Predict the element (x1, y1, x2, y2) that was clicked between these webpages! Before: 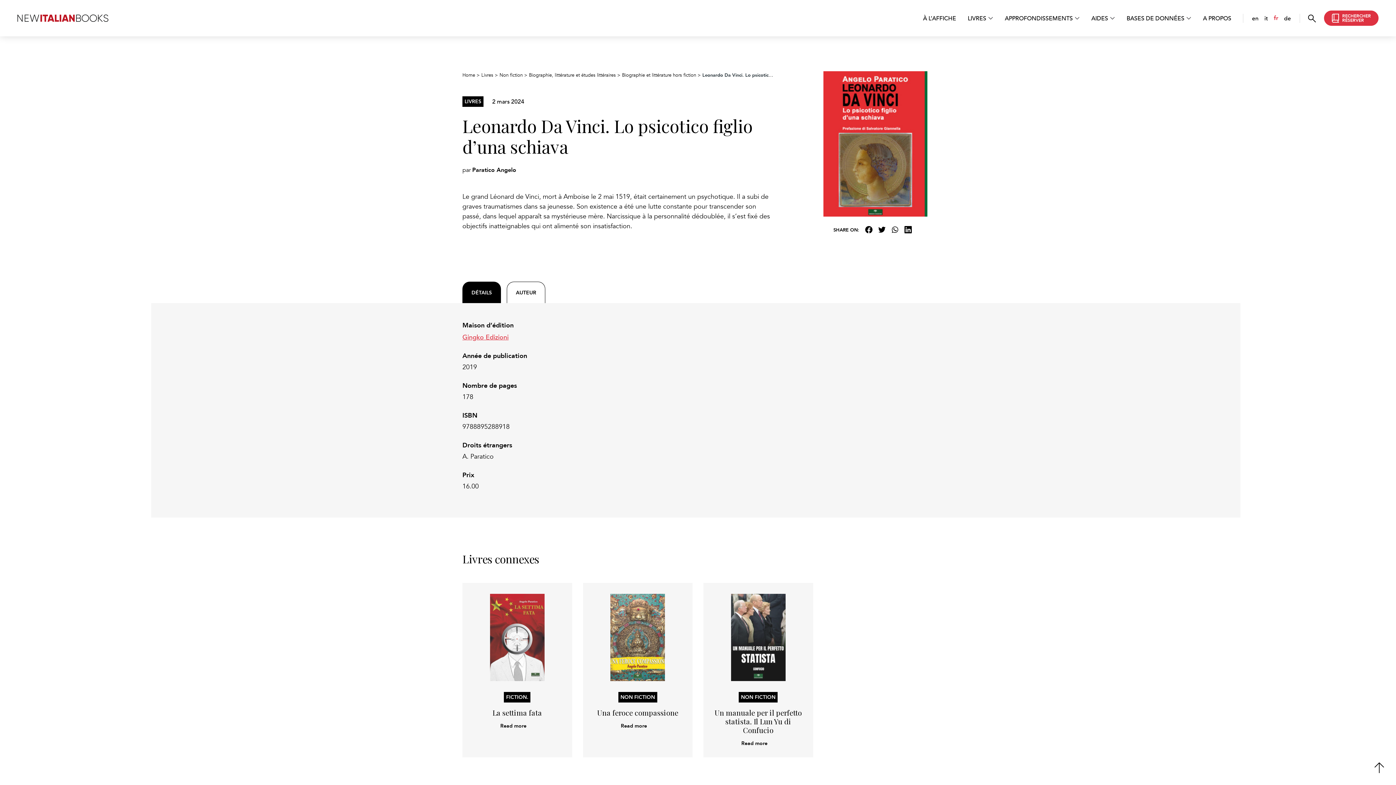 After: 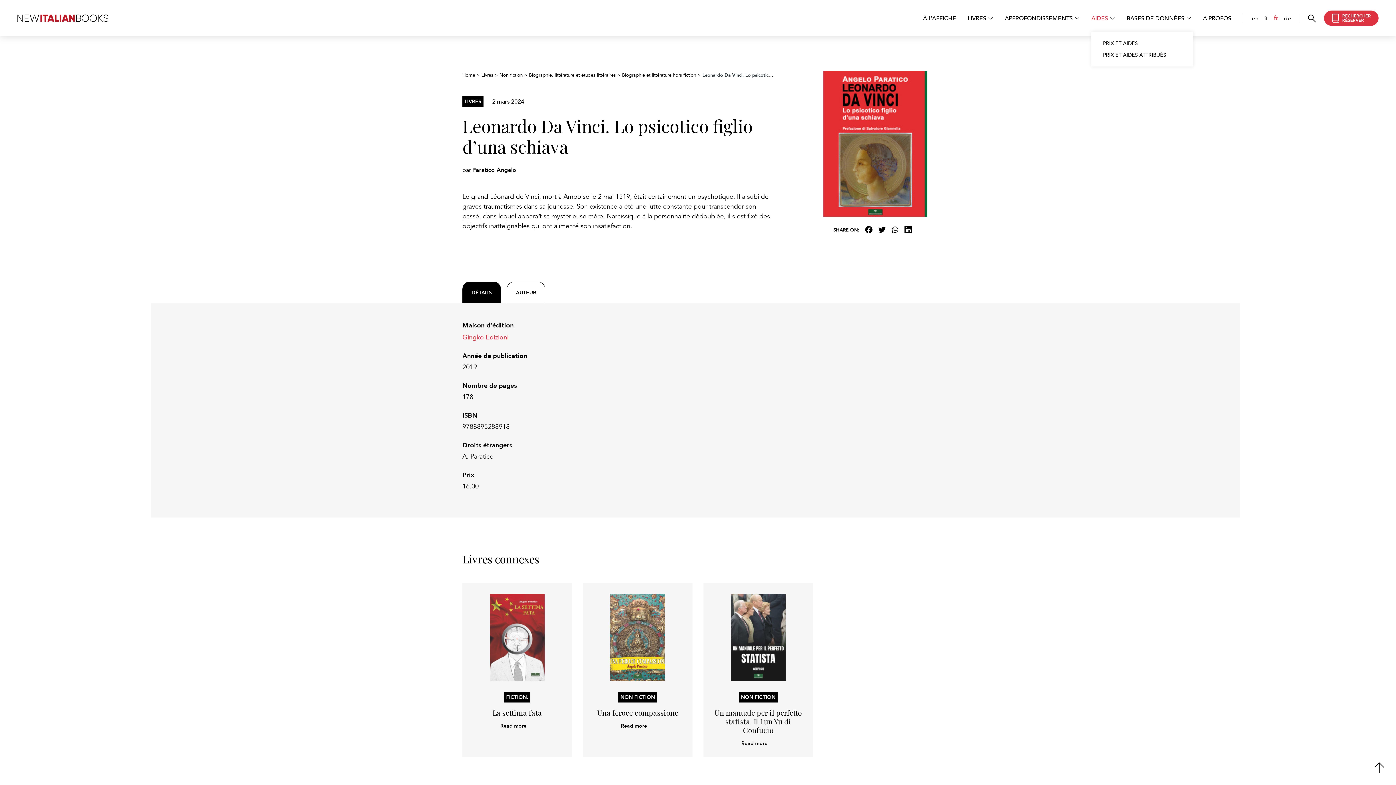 Action: bbox: (1091, 13, 1115, 22) label: AIDES